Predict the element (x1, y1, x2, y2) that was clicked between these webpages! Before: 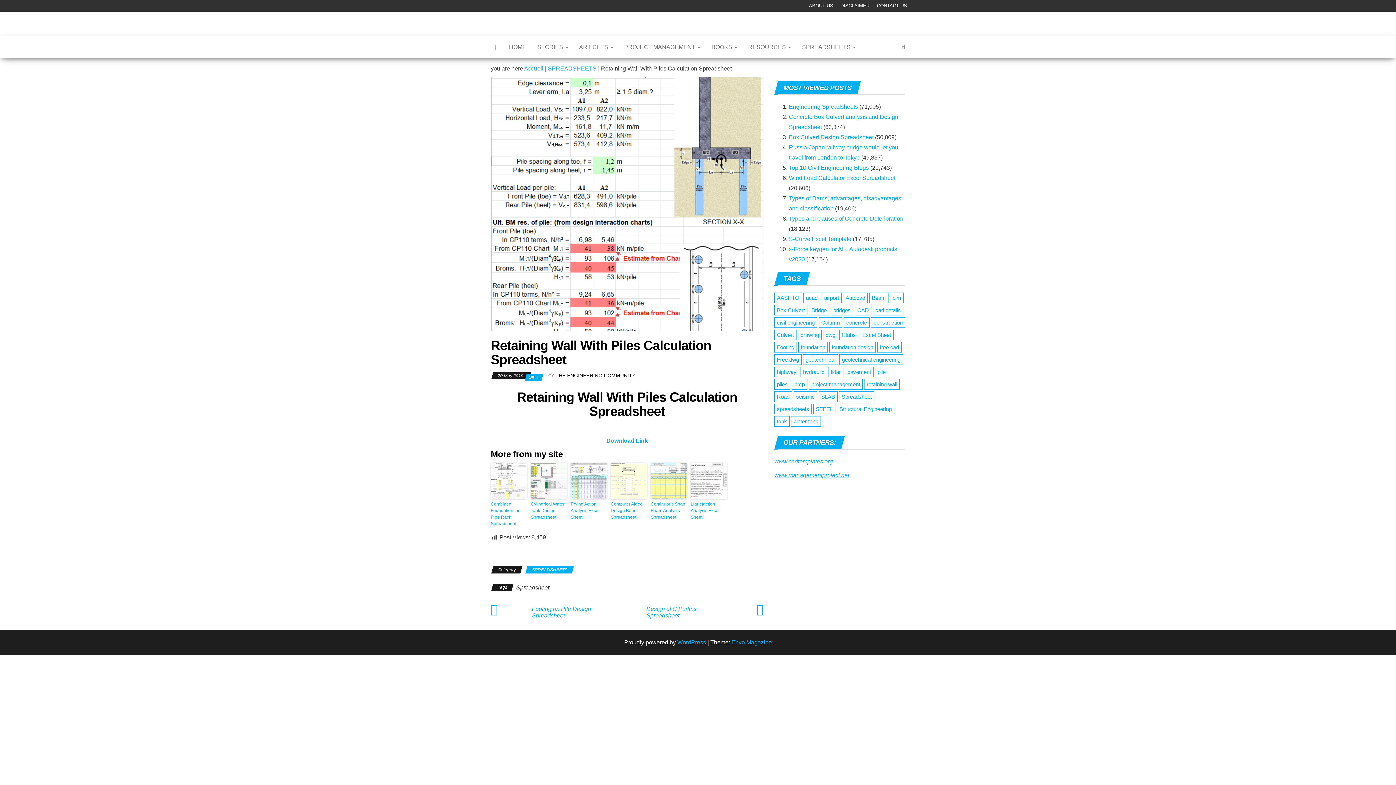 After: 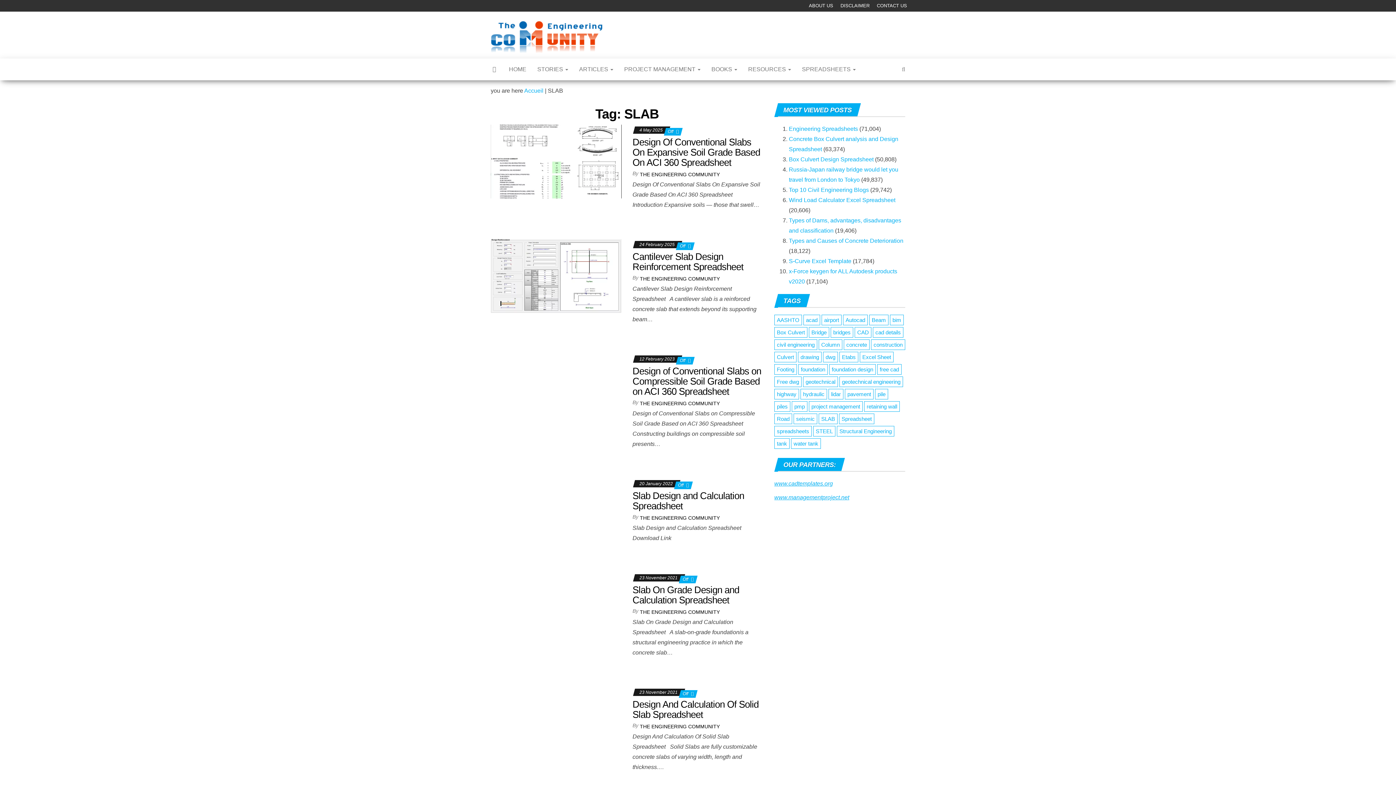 Action: bbox: (818, 391, 837, 402) label: SLAB (17 items)